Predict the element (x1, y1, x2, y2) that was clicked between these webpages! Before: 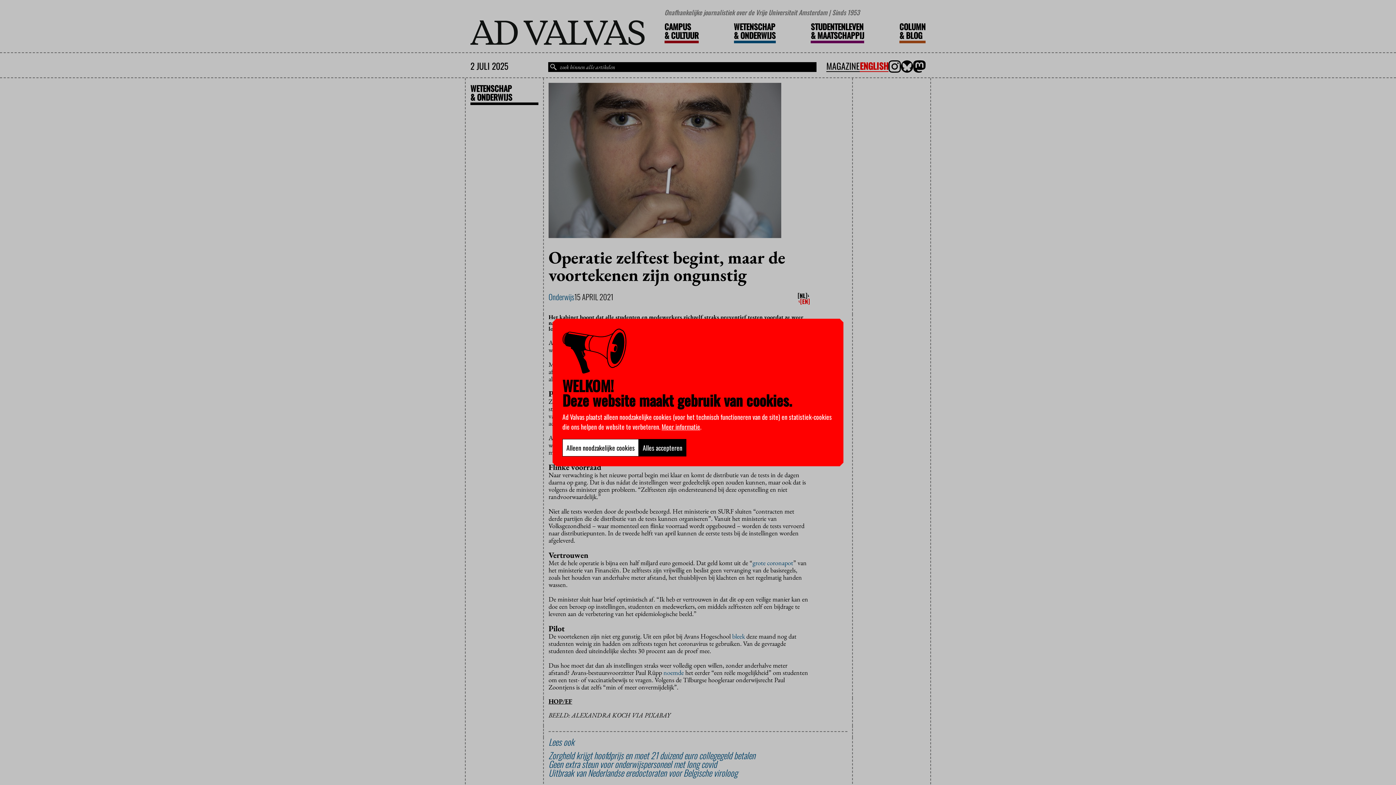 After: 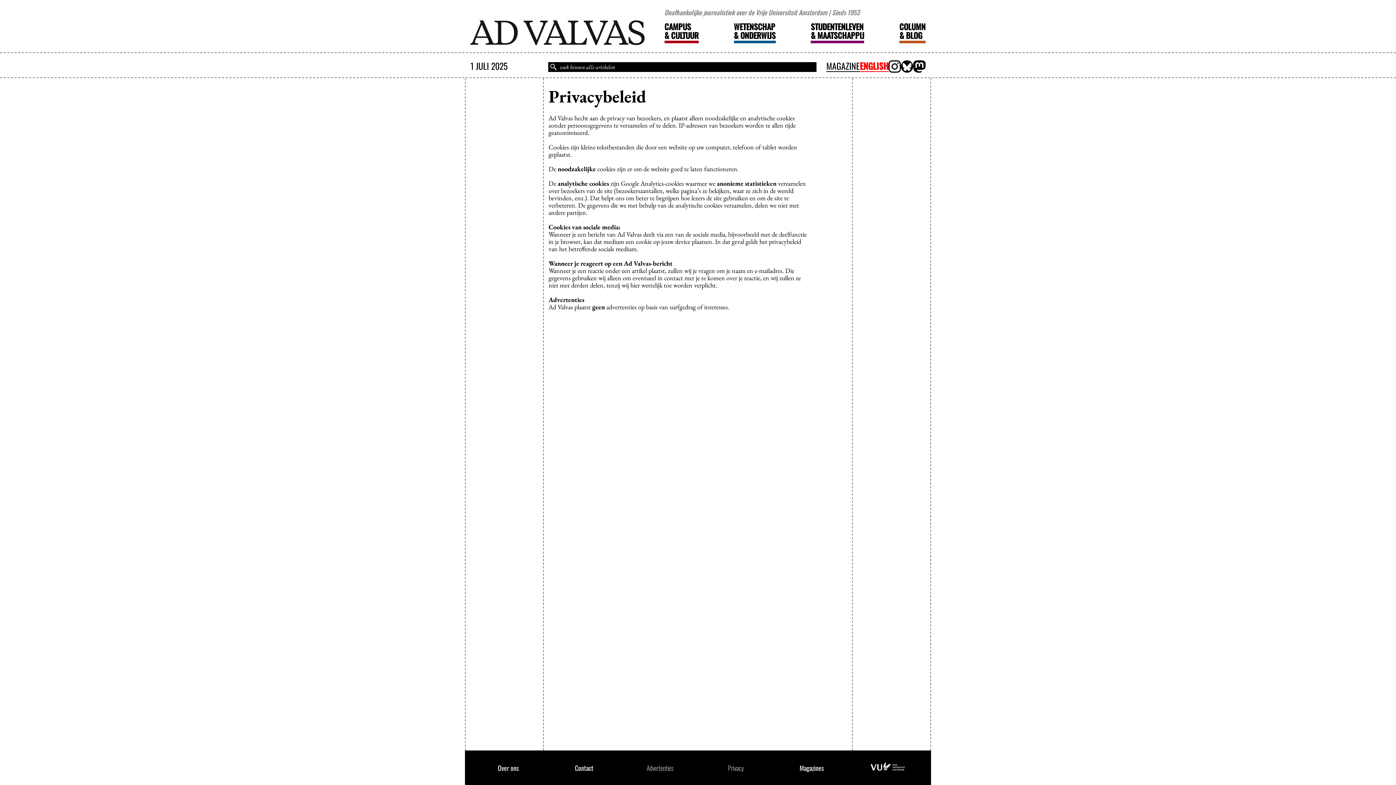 Action: label: Meer informatie bbox: (661, 422, 700, 431)